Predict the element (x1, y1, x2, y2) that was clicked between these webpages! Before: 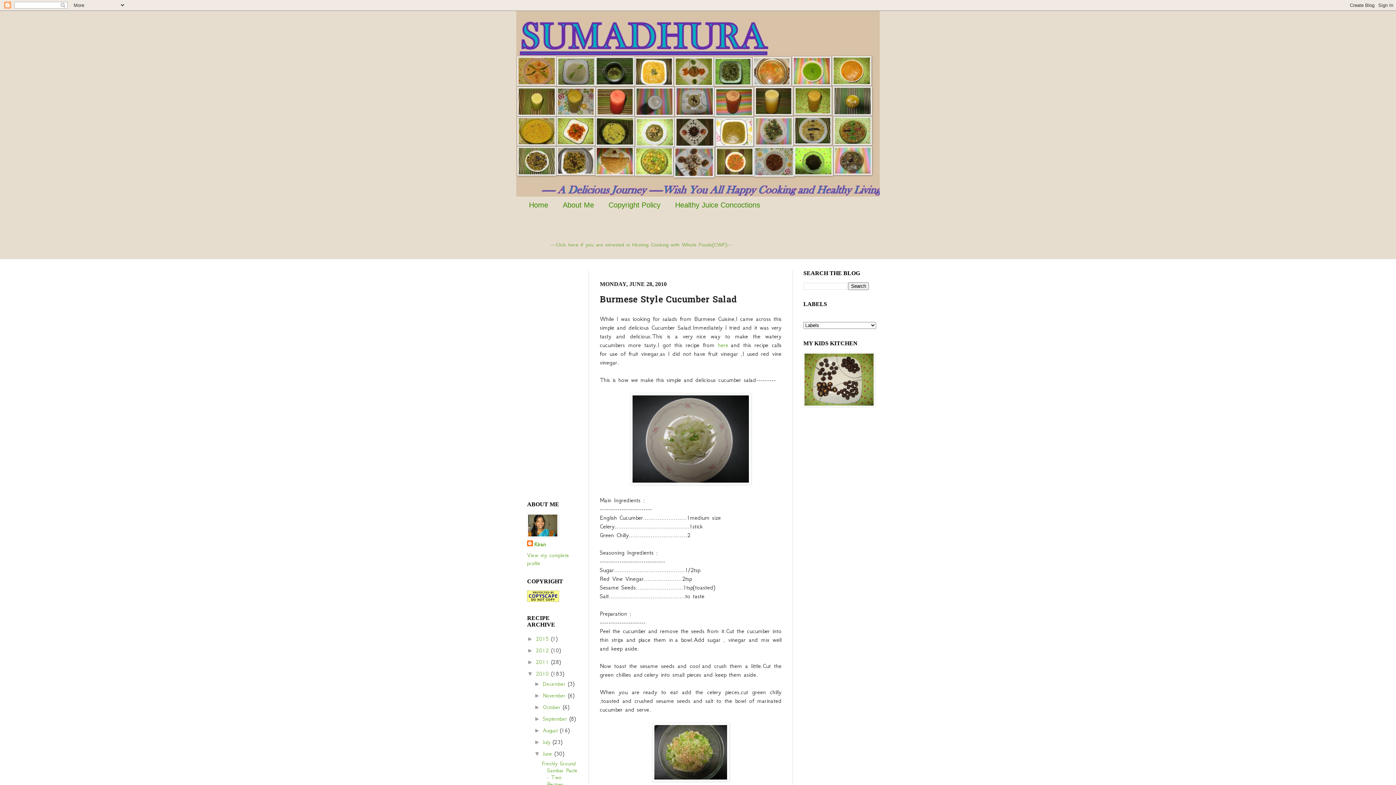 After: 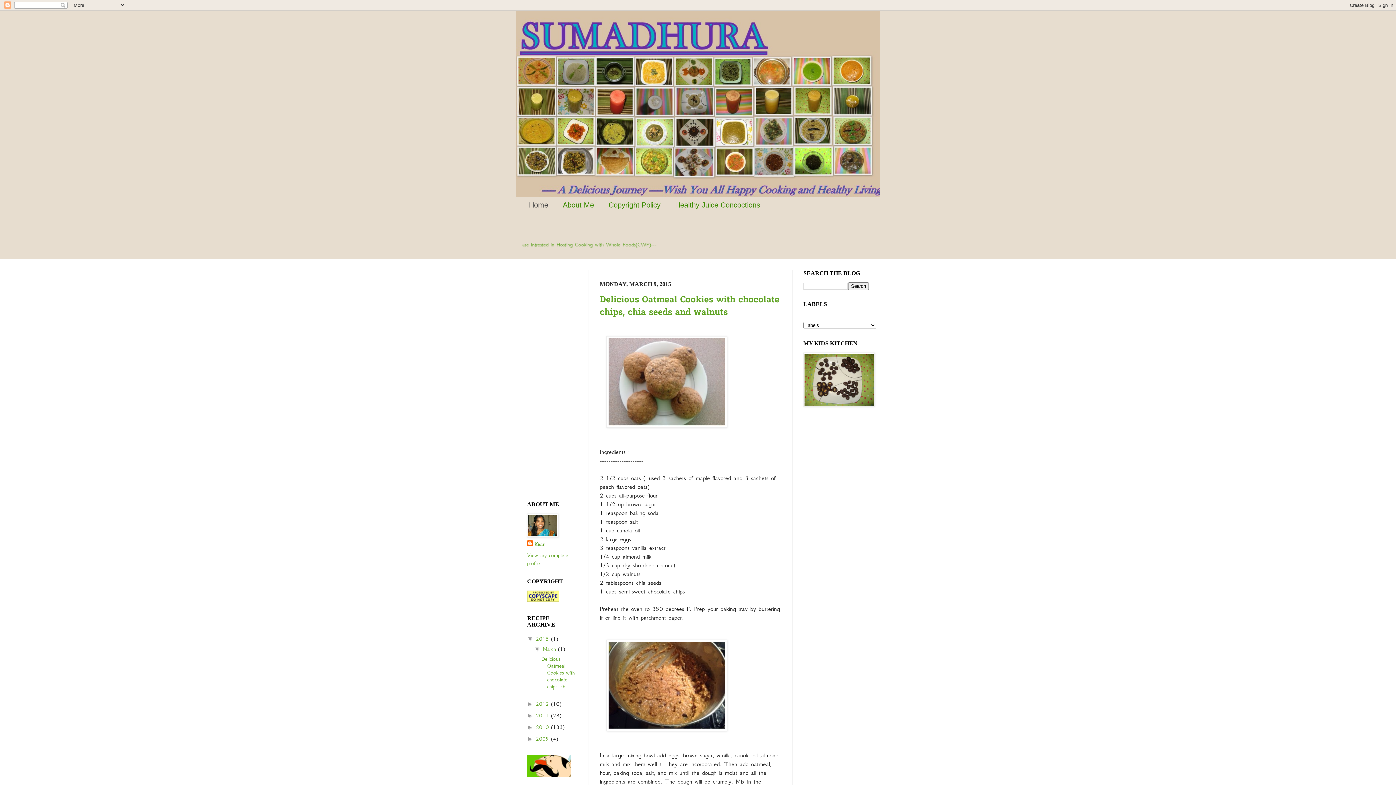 Action: bbox: (521, 196, 555, 213) label: Home